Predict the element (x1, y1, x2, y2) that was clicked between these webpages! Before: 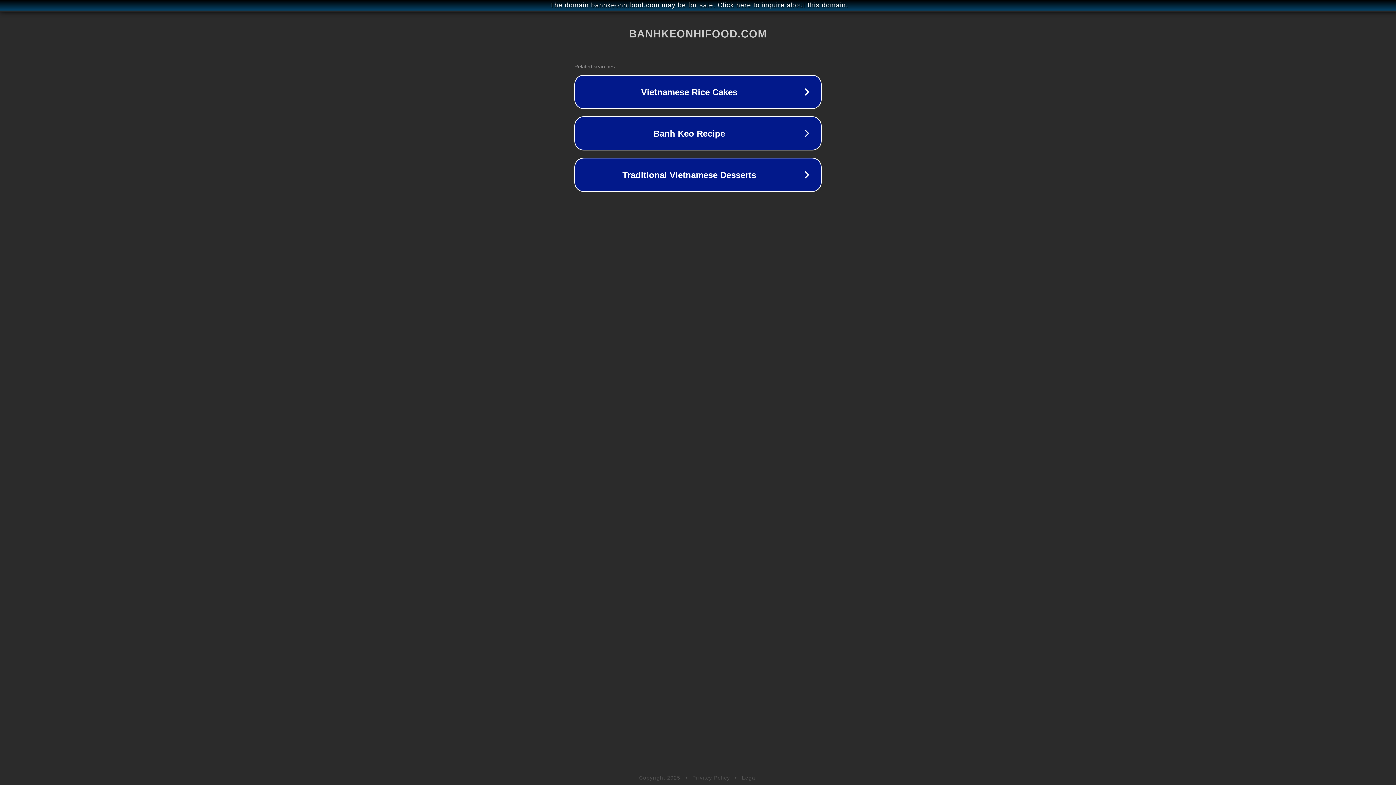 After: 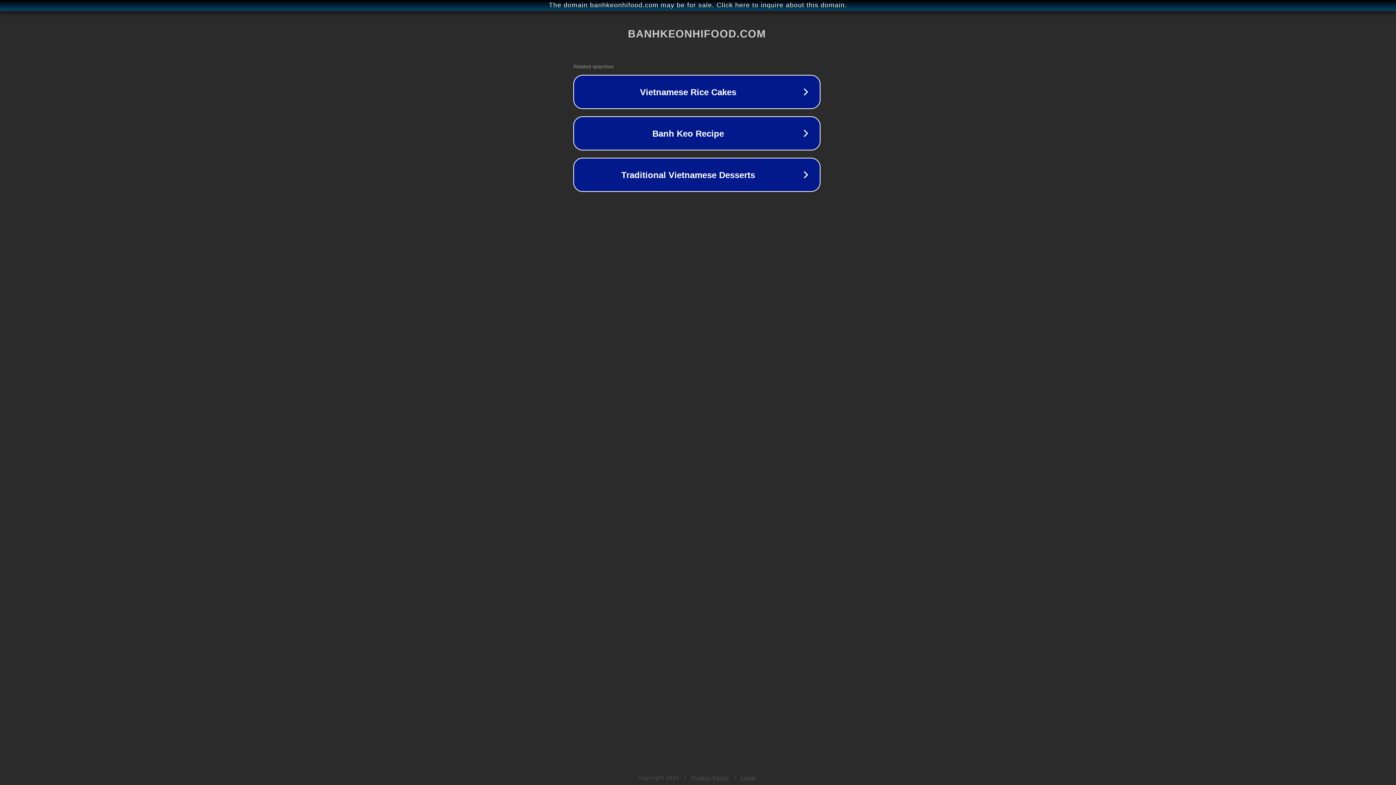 Action: label: The domain banhkeonhifood.com may be for sale. Click here to inquire about this domain. bbox: (1, 1, 1397, 9)